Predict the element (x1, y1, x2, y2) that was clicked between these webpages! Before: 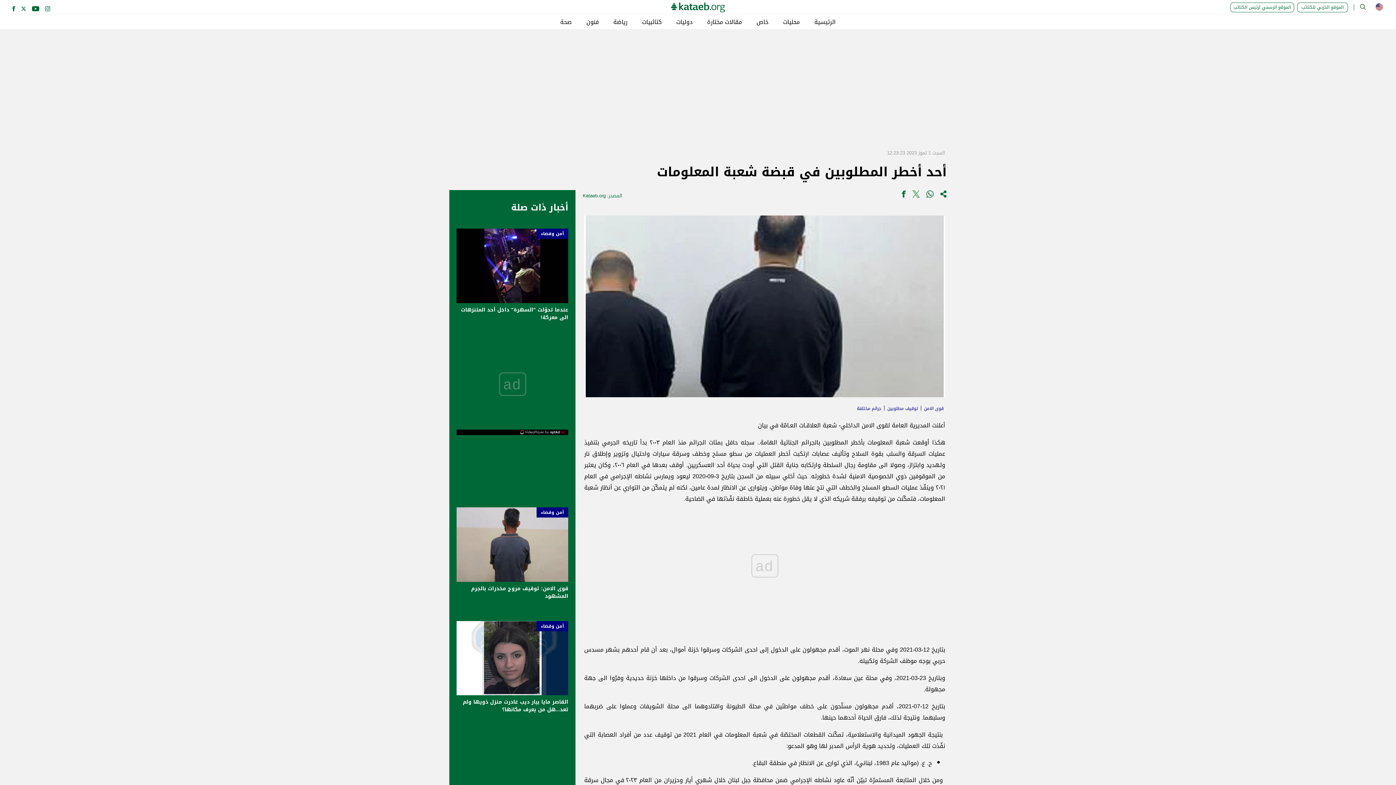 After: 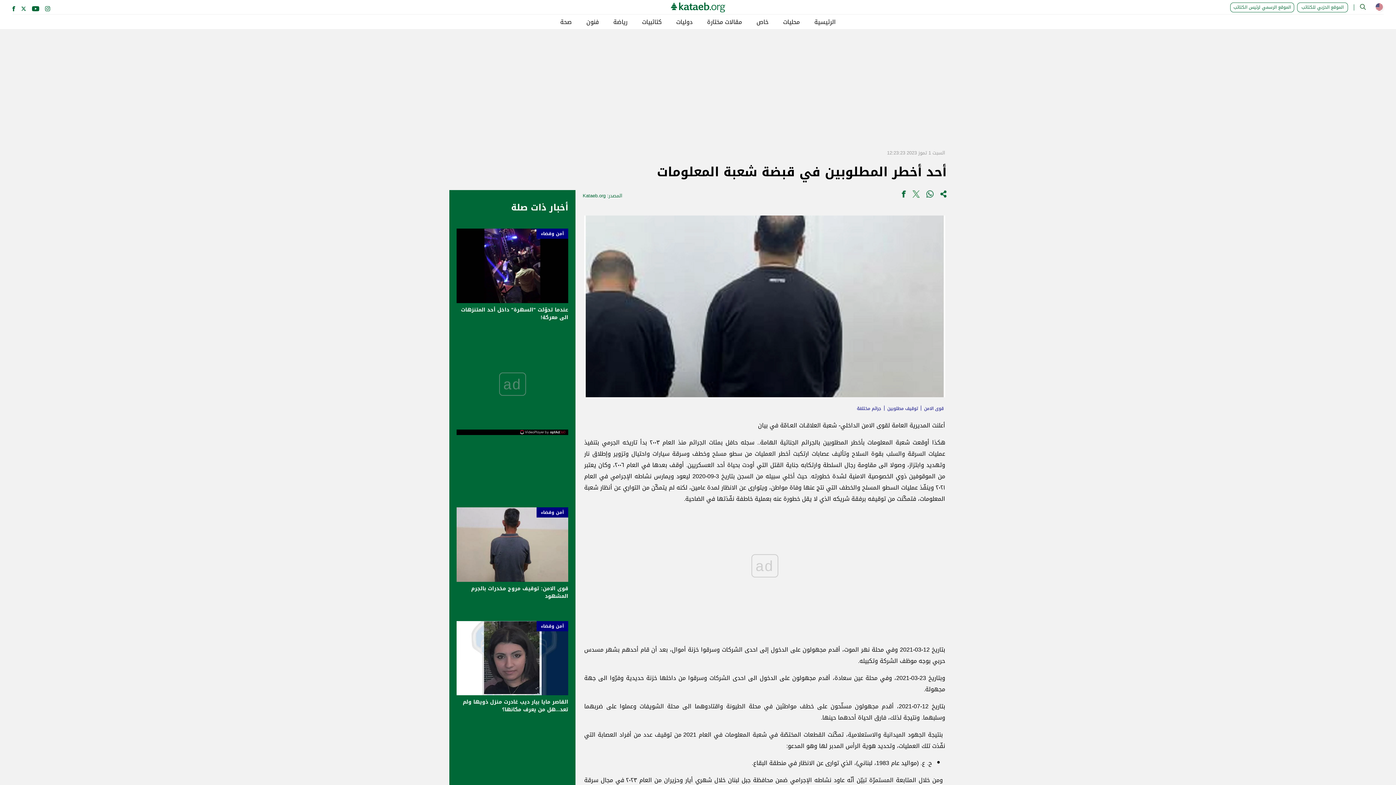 Action: bbox: (1230, 2, 1294, 12) label: الموقع الرسمي لرئيس الكتائب